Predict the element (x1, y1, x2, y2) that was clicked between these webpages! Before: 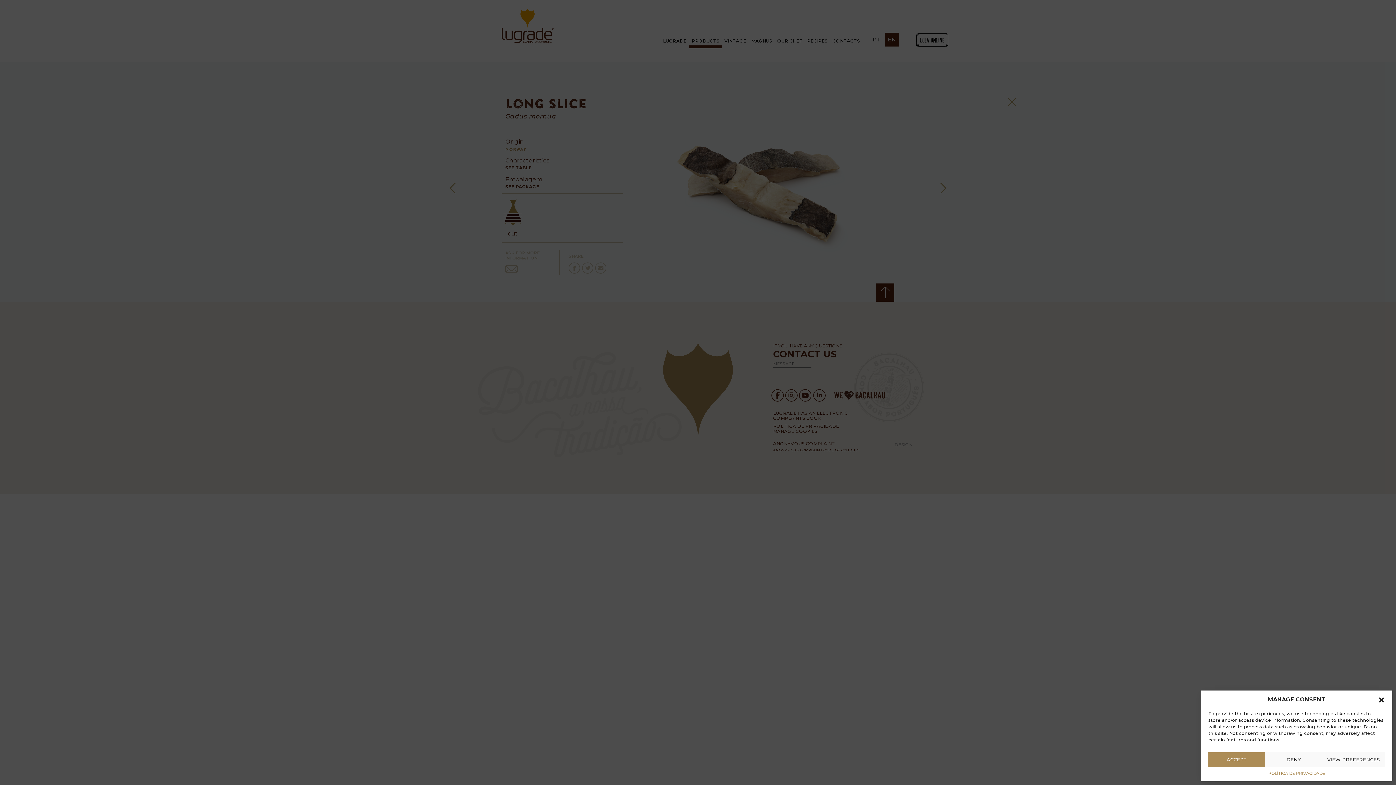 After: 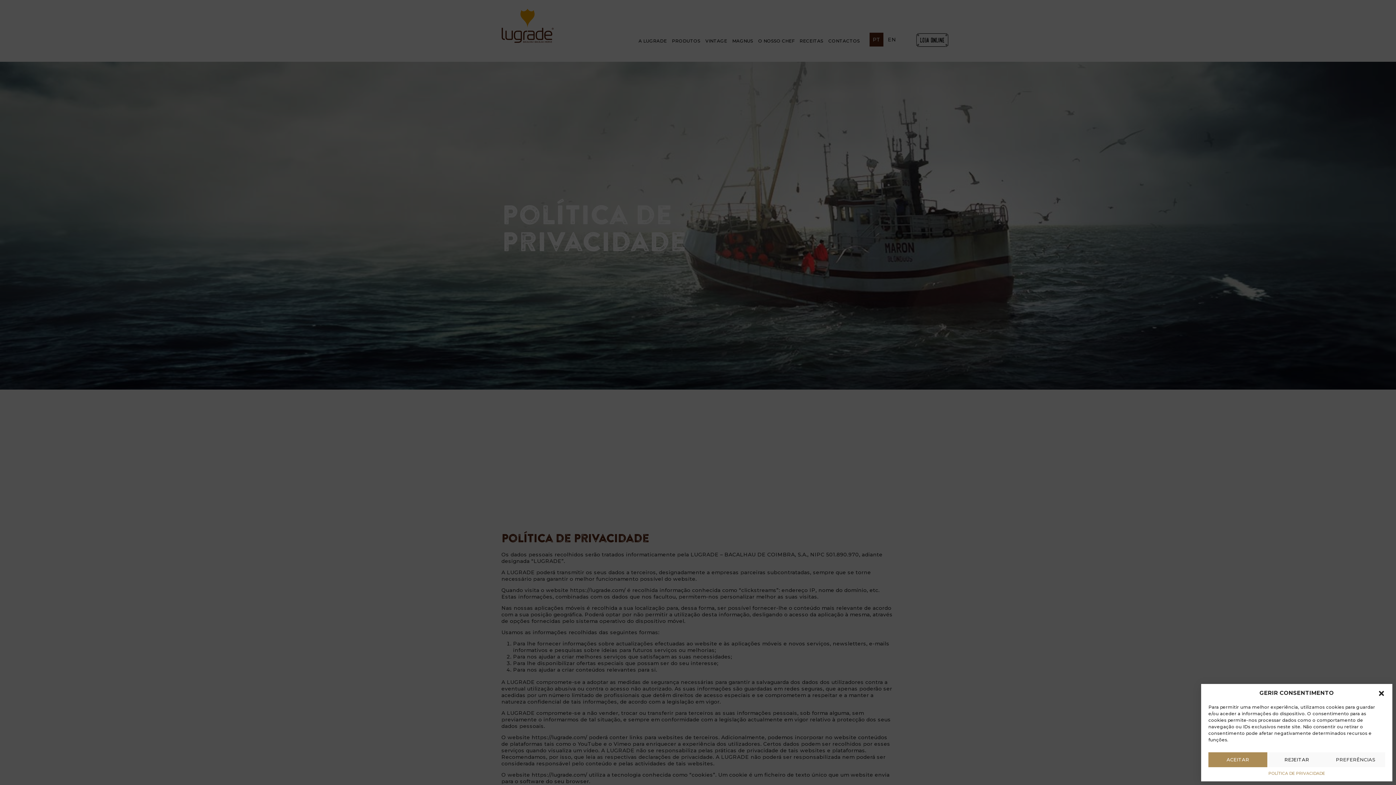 Action: bbox: (1268, 771, 1325, 776) label: POLÍTICA DE PRIVACIDADE